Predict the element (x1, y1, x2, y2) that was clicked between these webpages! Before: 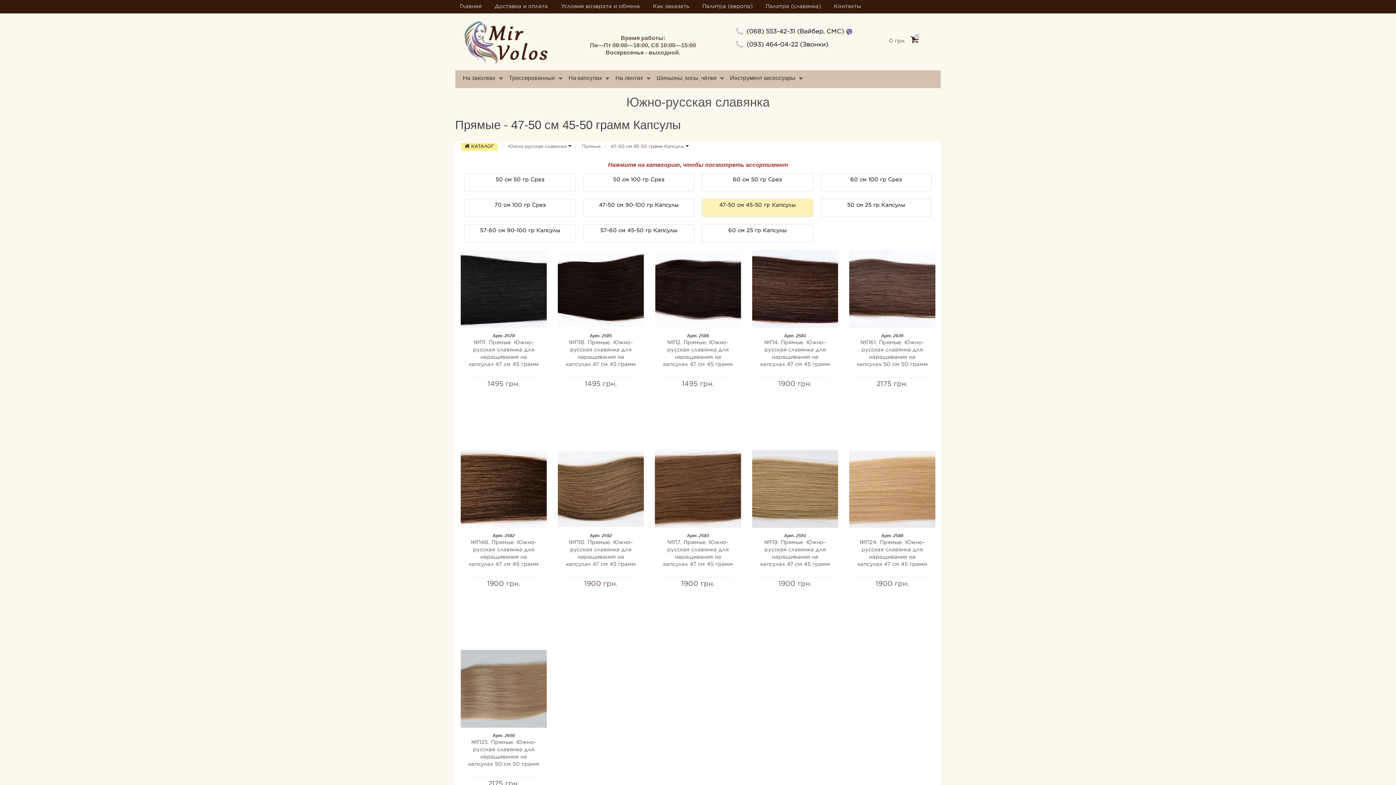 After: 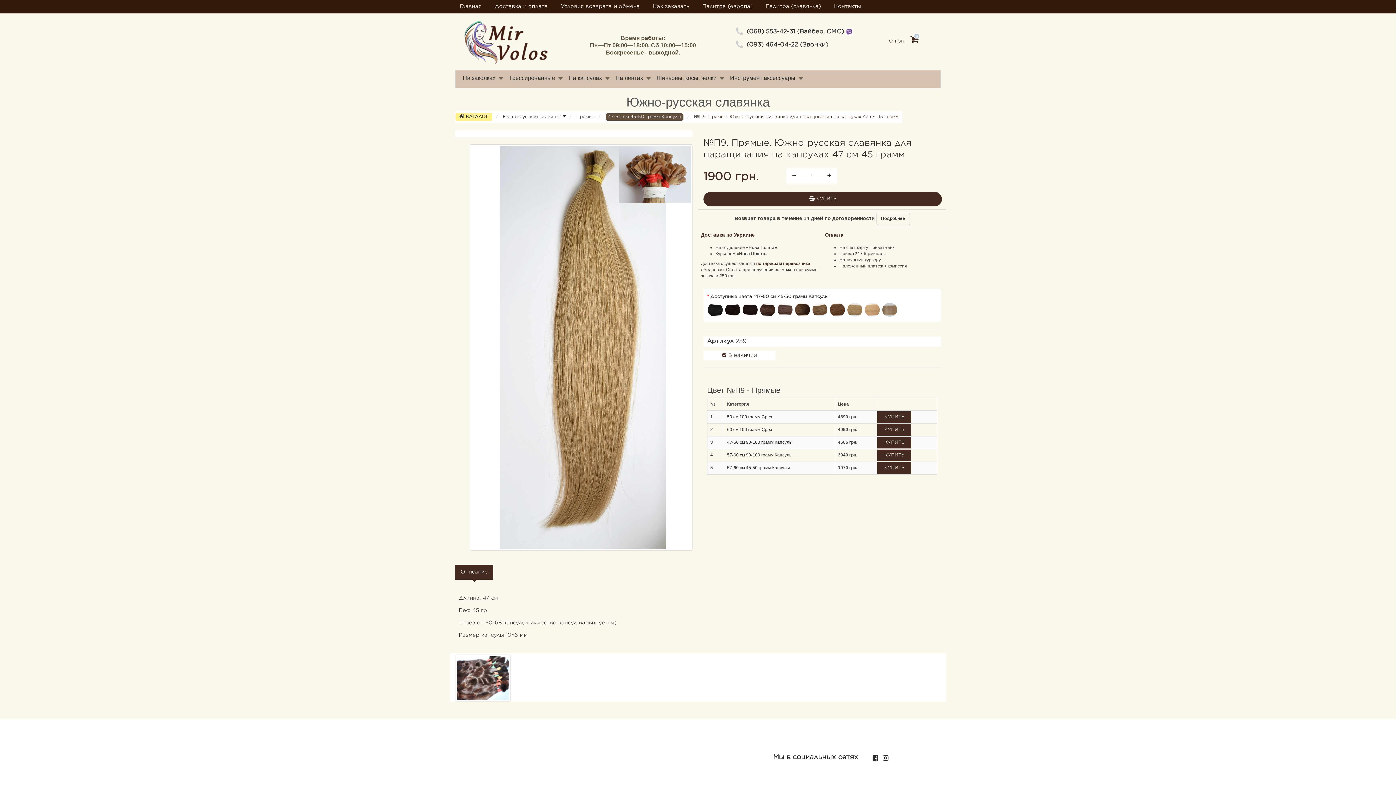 Action: bbox: (752, 446, 838, 532)